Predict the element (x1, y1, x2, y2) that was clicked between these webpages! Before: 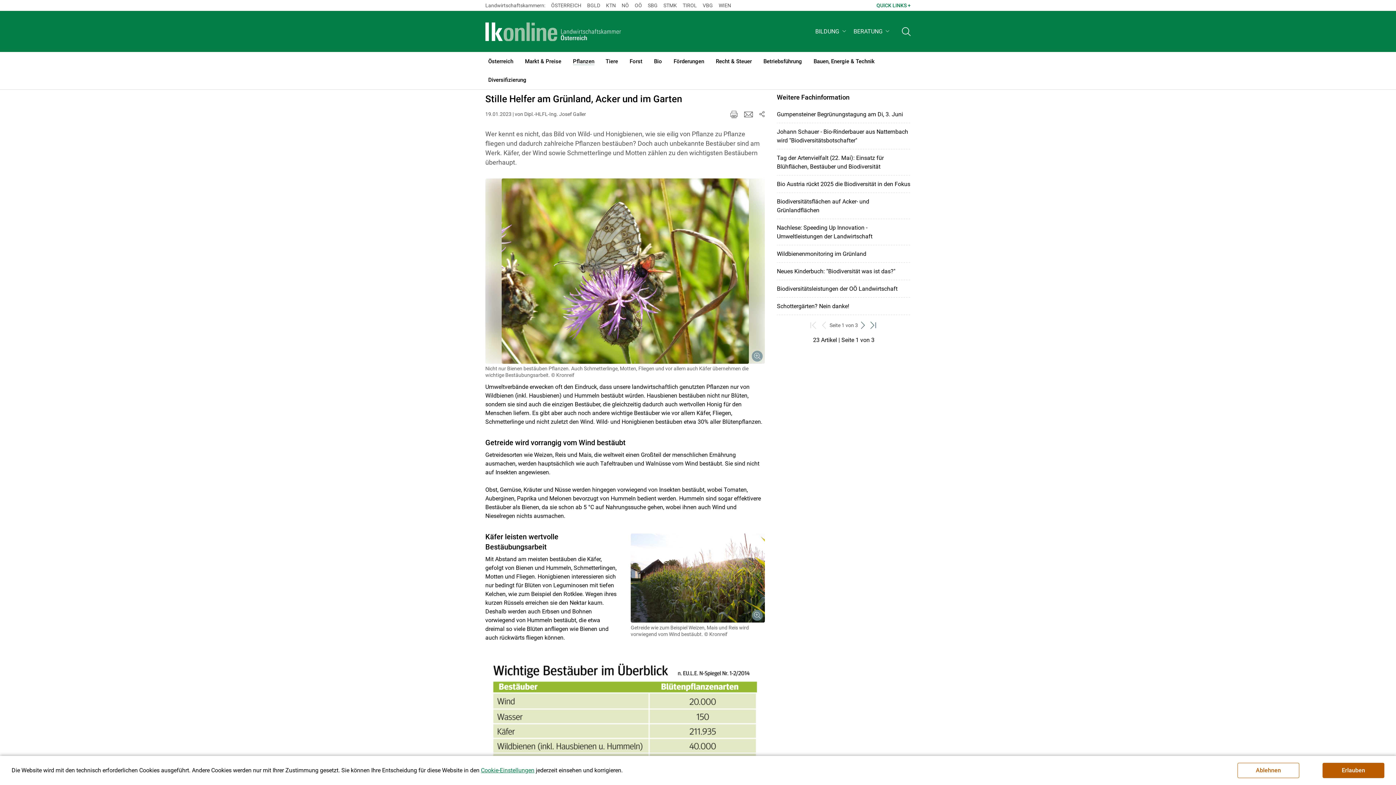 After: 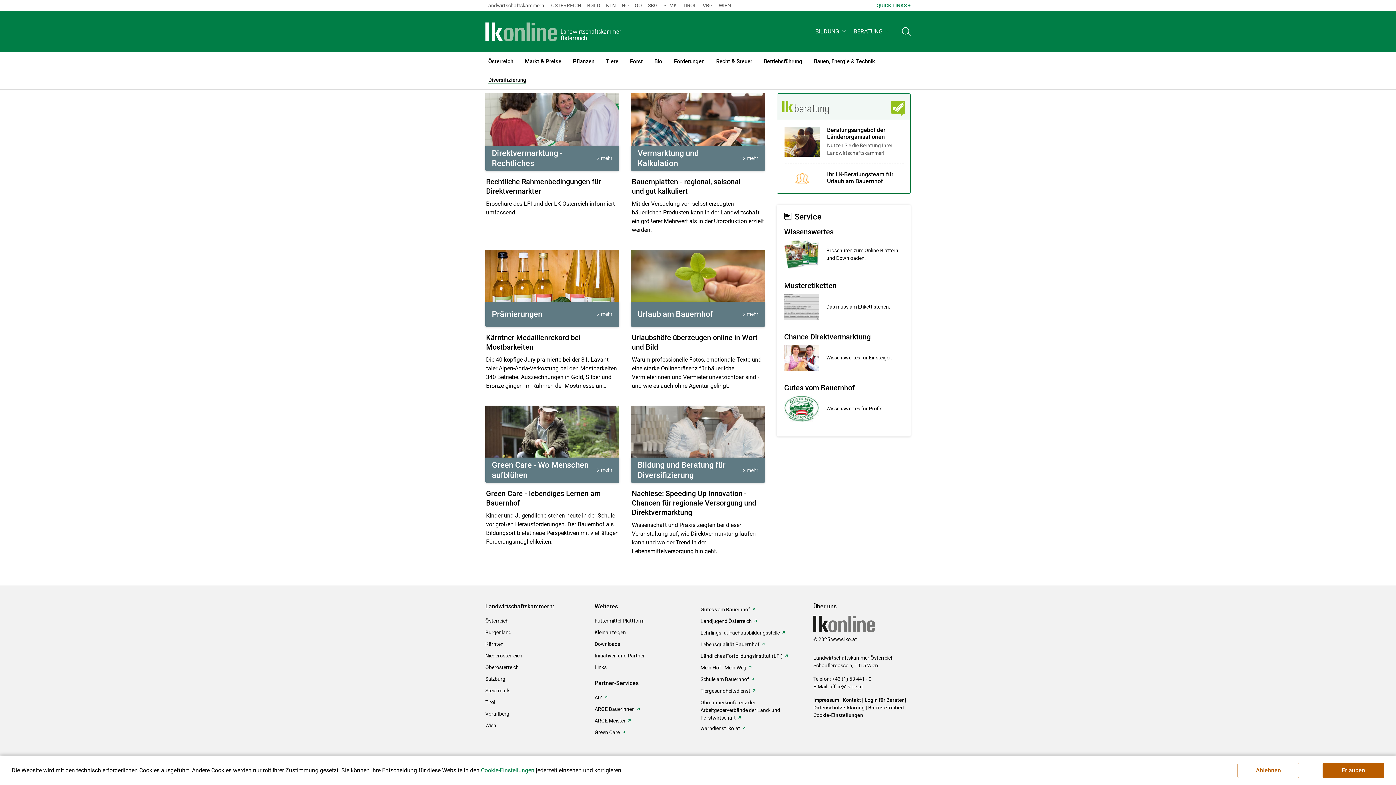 Action: bbox: (482, 70, 532, 89) label: Diversifizierung